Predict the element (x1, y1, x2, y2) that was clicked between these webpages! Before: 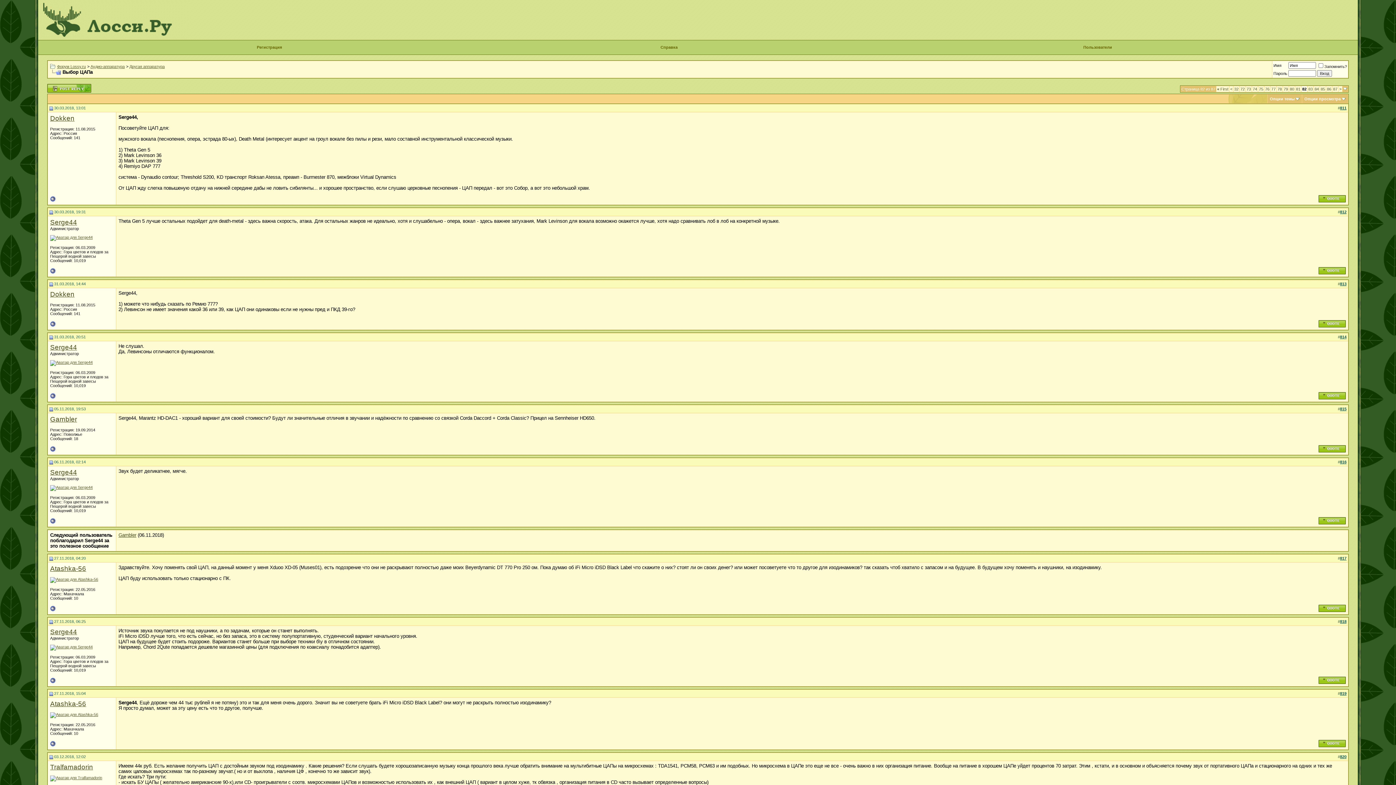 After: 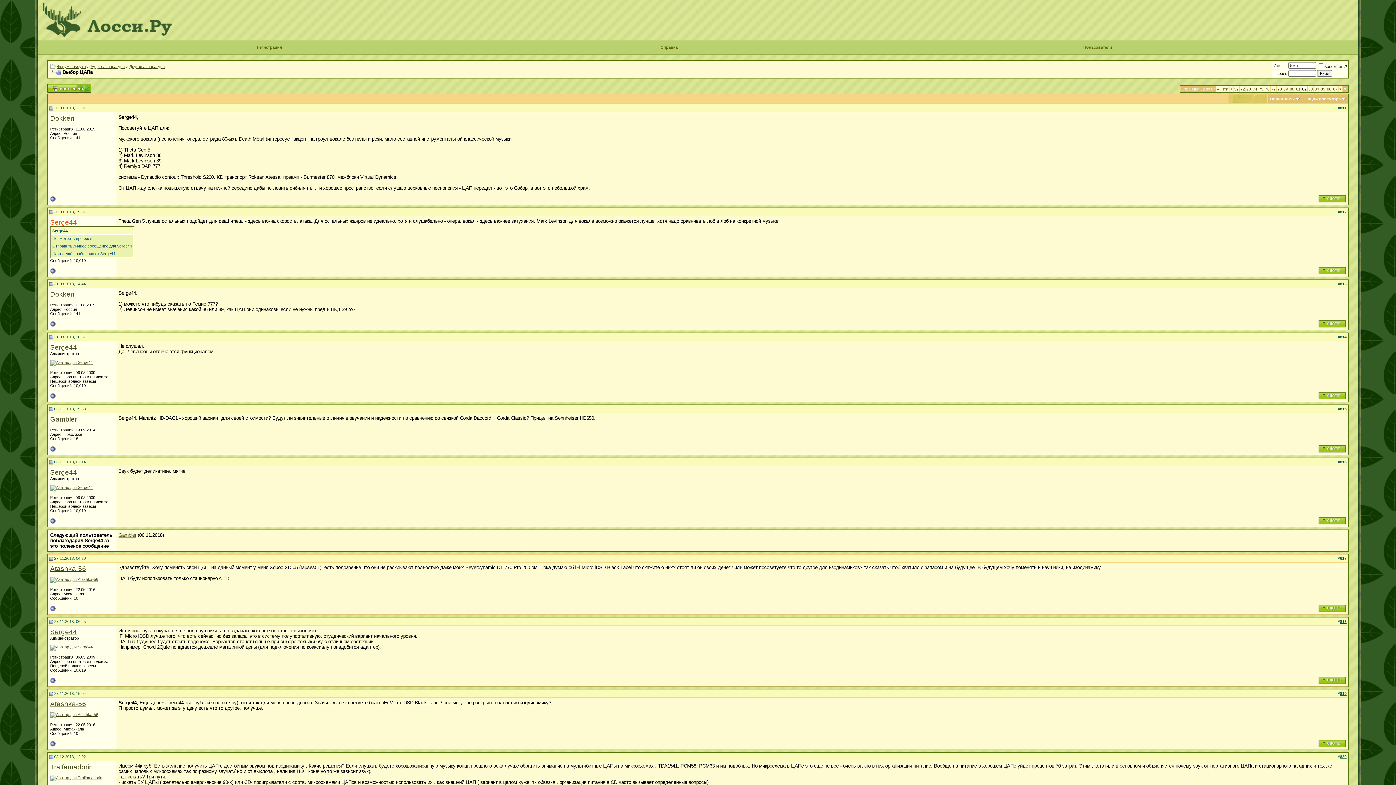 Action: bbox: (50, 218, 77, 226) label: Serge44